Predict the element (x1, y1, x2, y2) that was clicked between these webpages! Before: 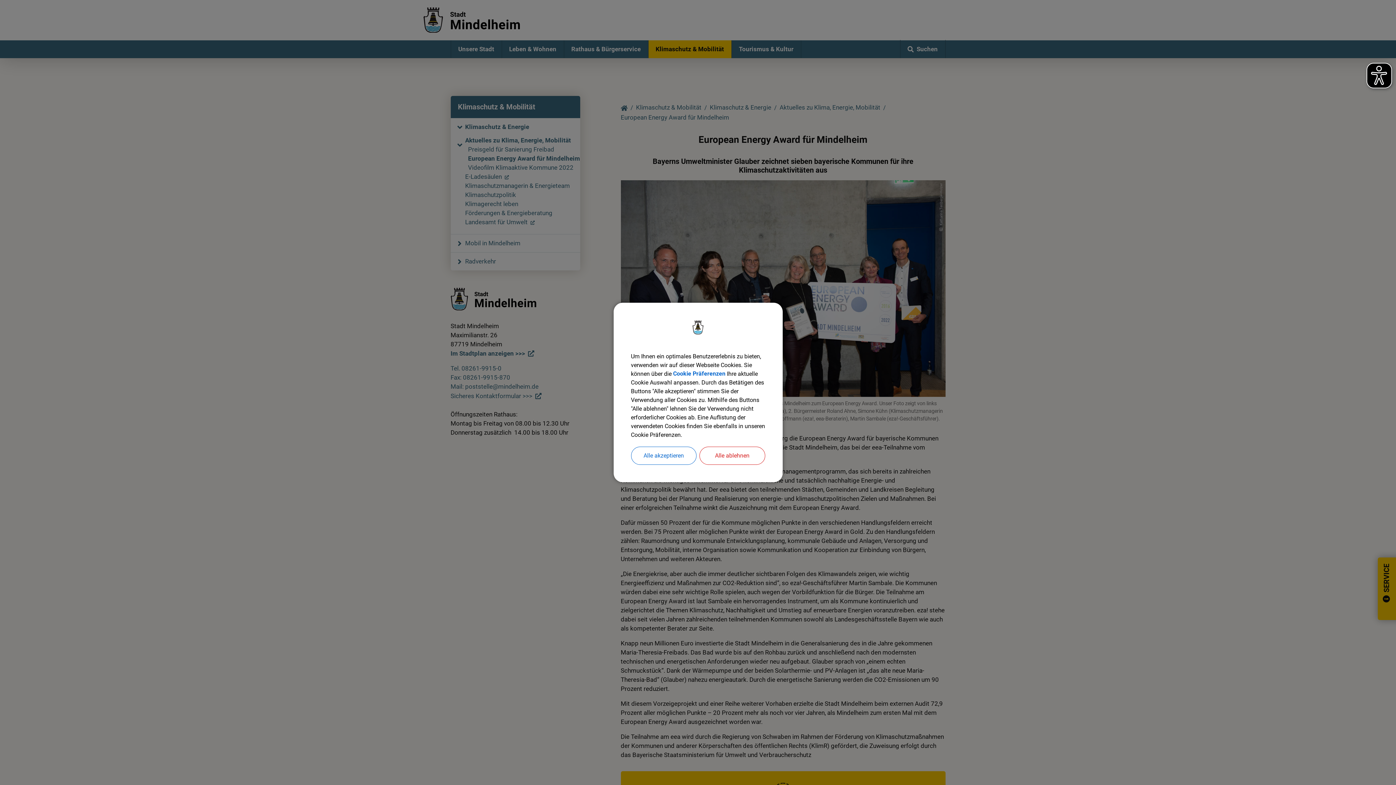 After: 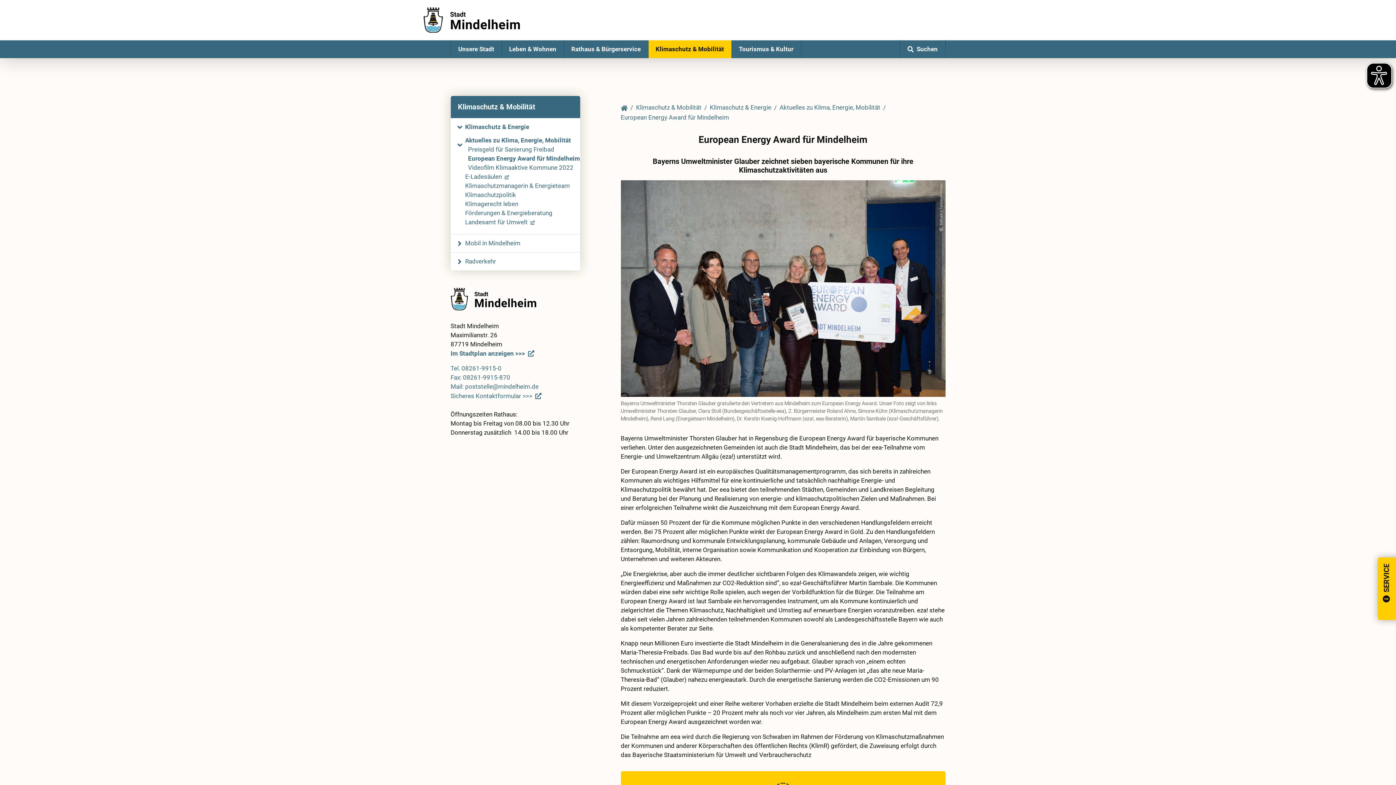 Action: label: Alle ablehnen bbox: (699, 446, 765, 465)